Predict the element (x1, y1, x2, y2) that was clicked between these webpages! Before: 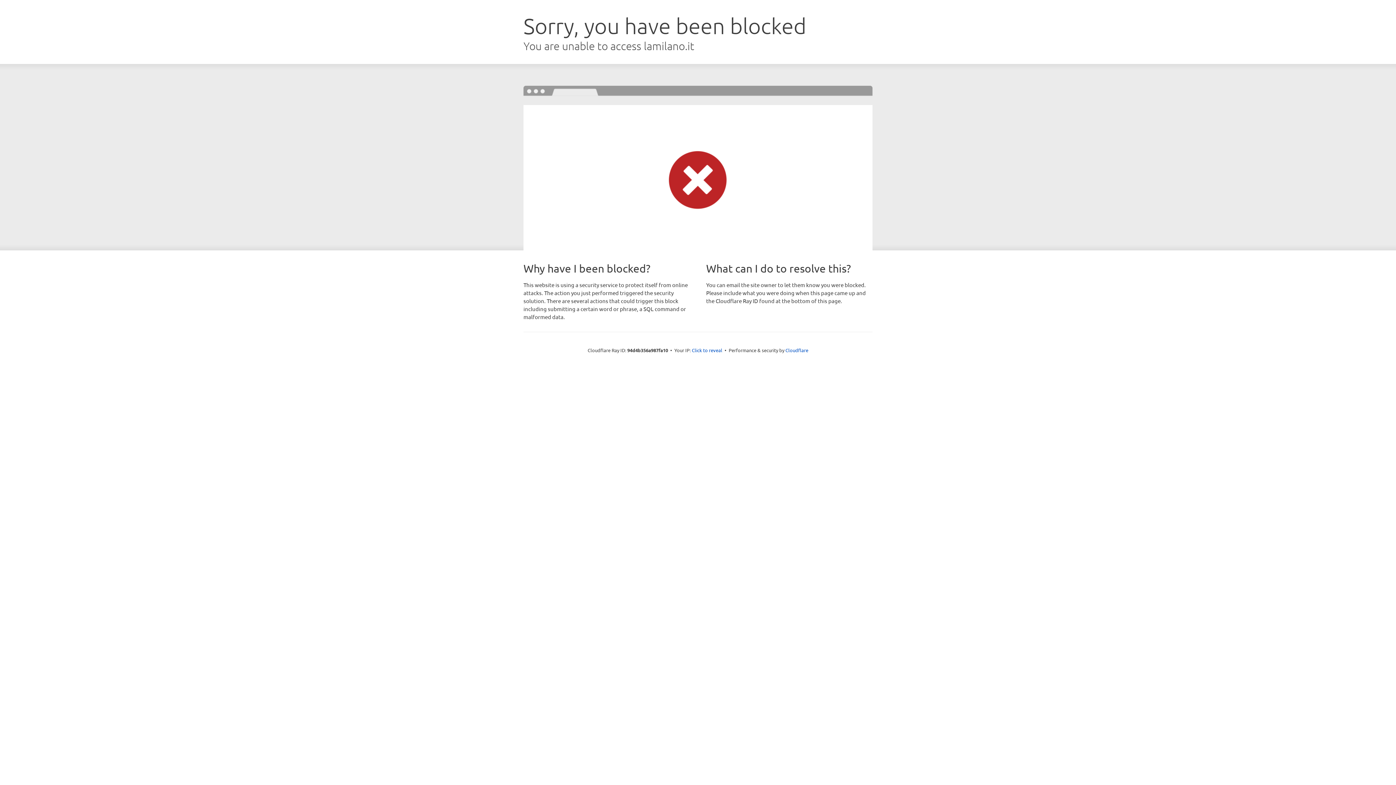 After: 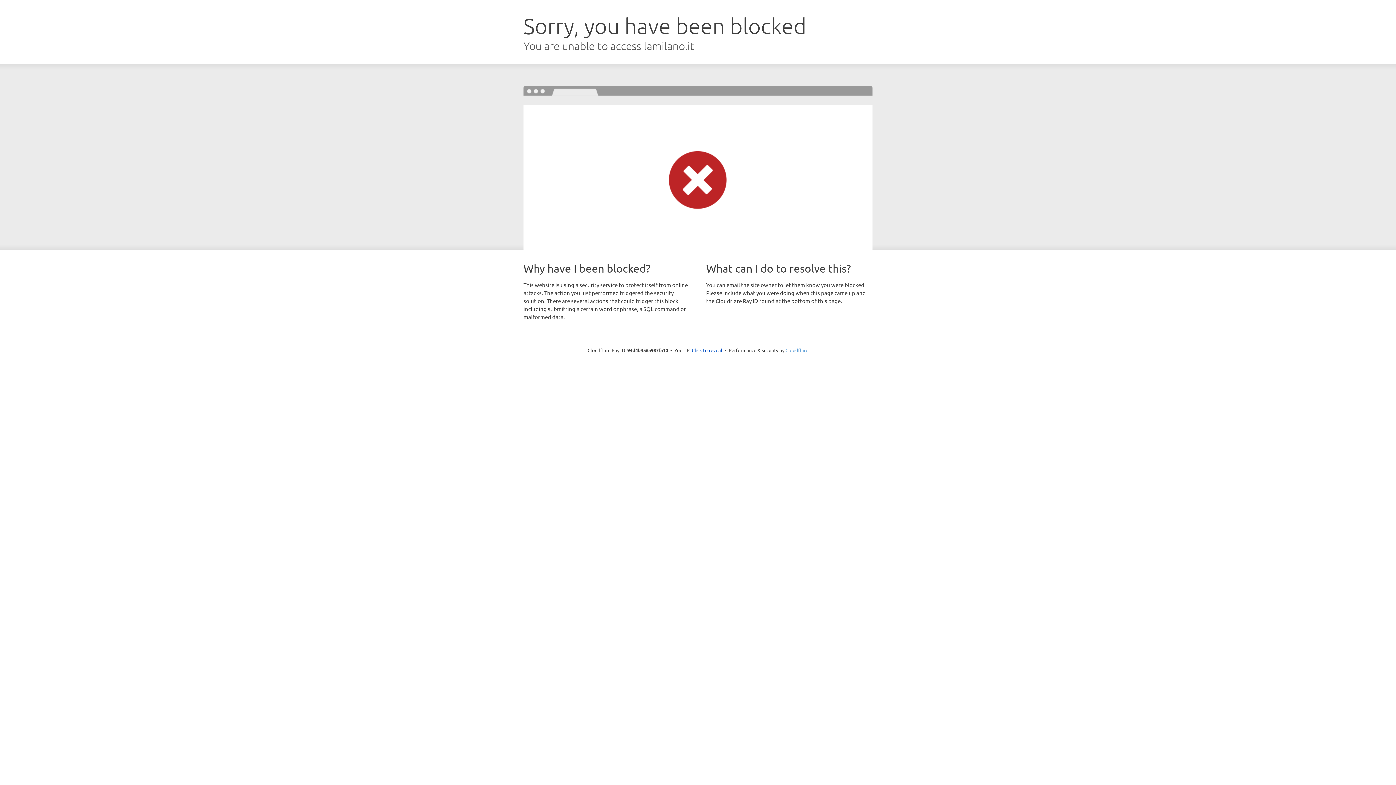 Action: label: Cloudflare bbox: (785, 347, 808, 353)